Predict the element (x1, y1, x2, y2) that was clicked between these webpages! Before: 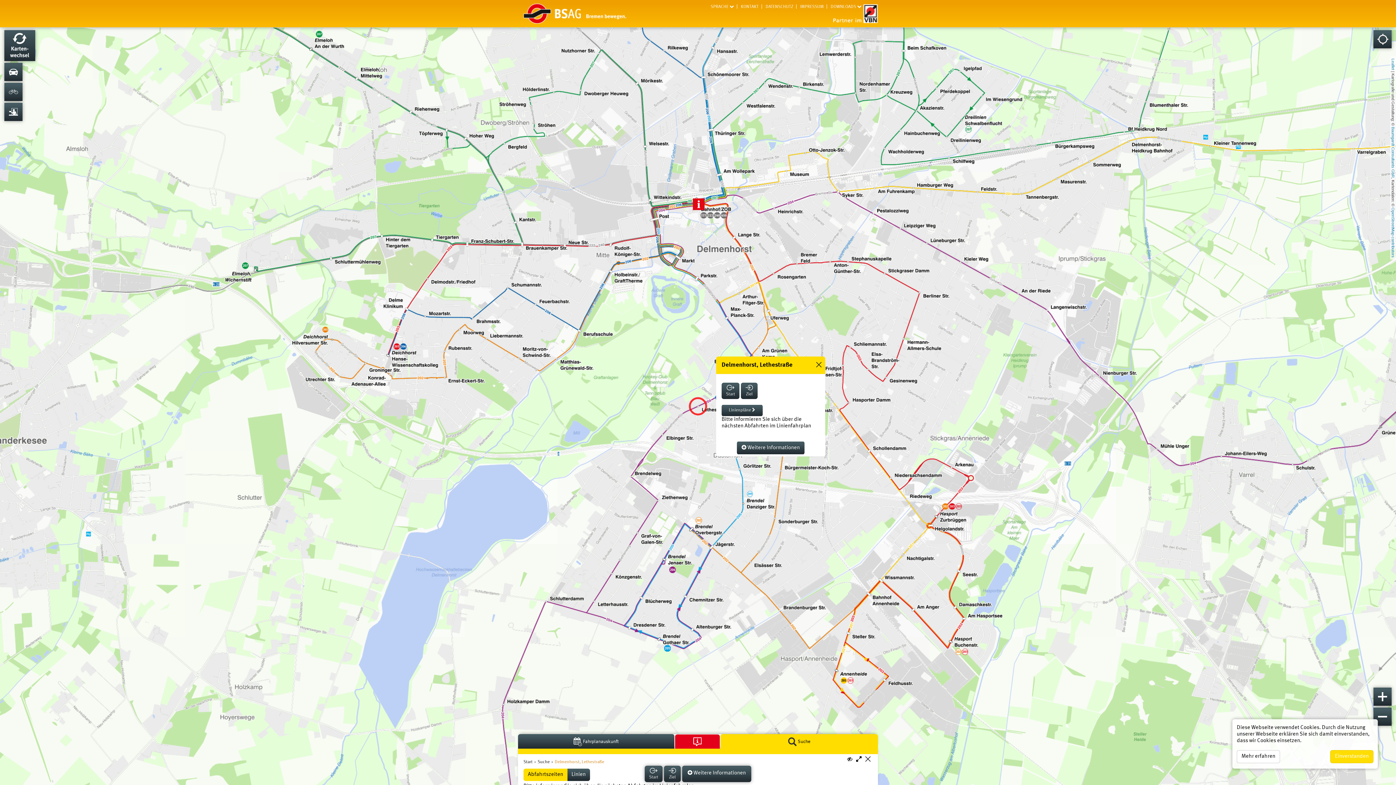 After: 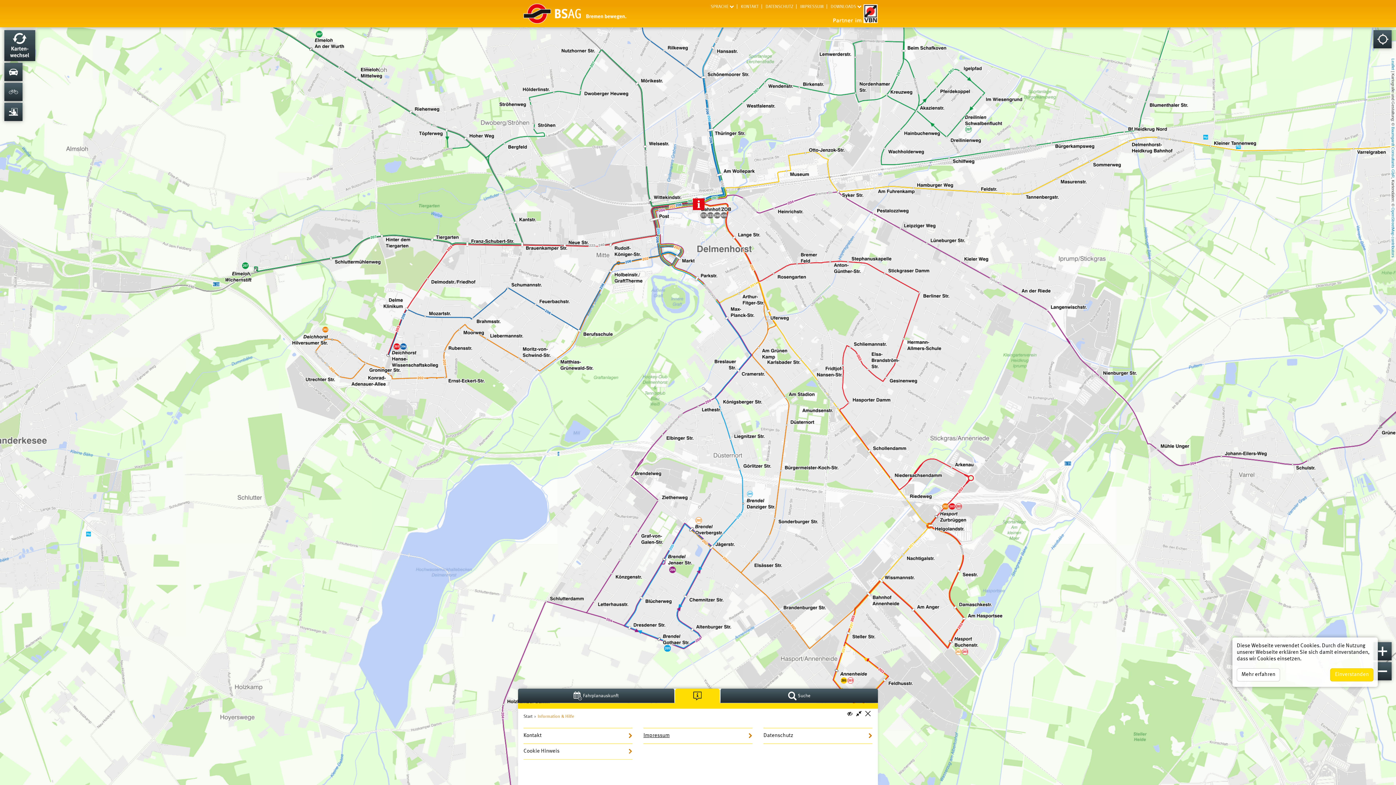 Action: bbox: (675, 771, 720, 785)